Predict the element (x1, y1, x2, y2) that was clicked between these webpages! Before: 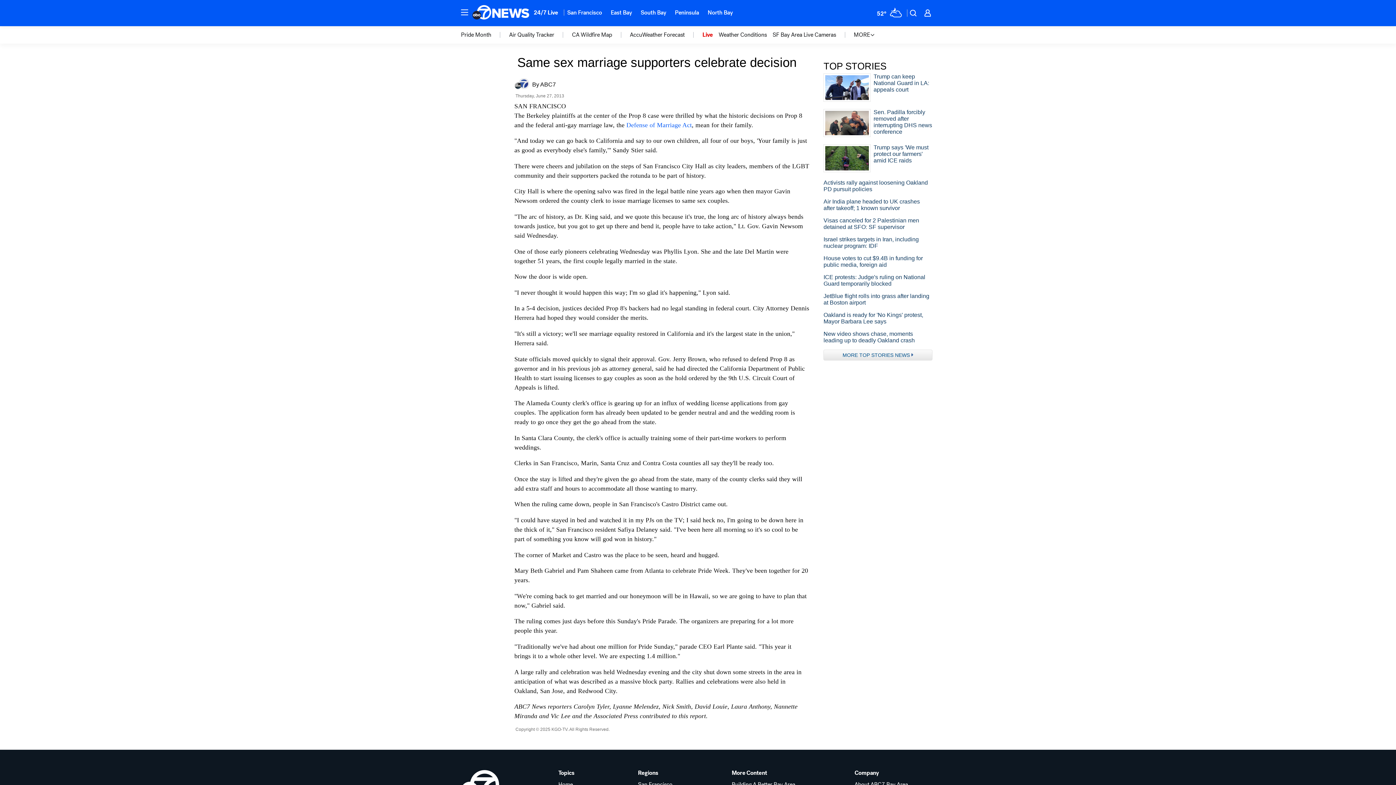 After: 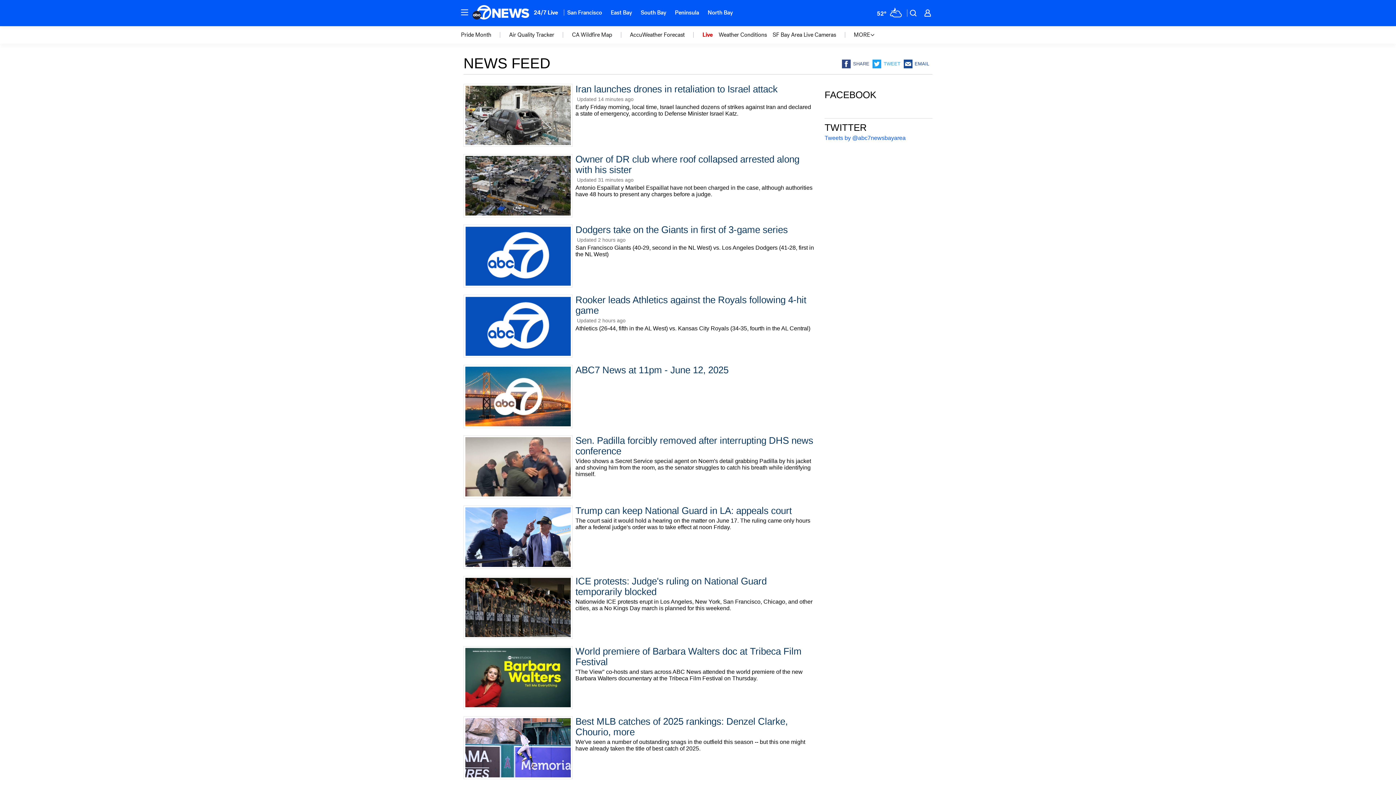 Action: label: MORE TOP STORIES NEWS bbox: (823, 349, 932, 360)